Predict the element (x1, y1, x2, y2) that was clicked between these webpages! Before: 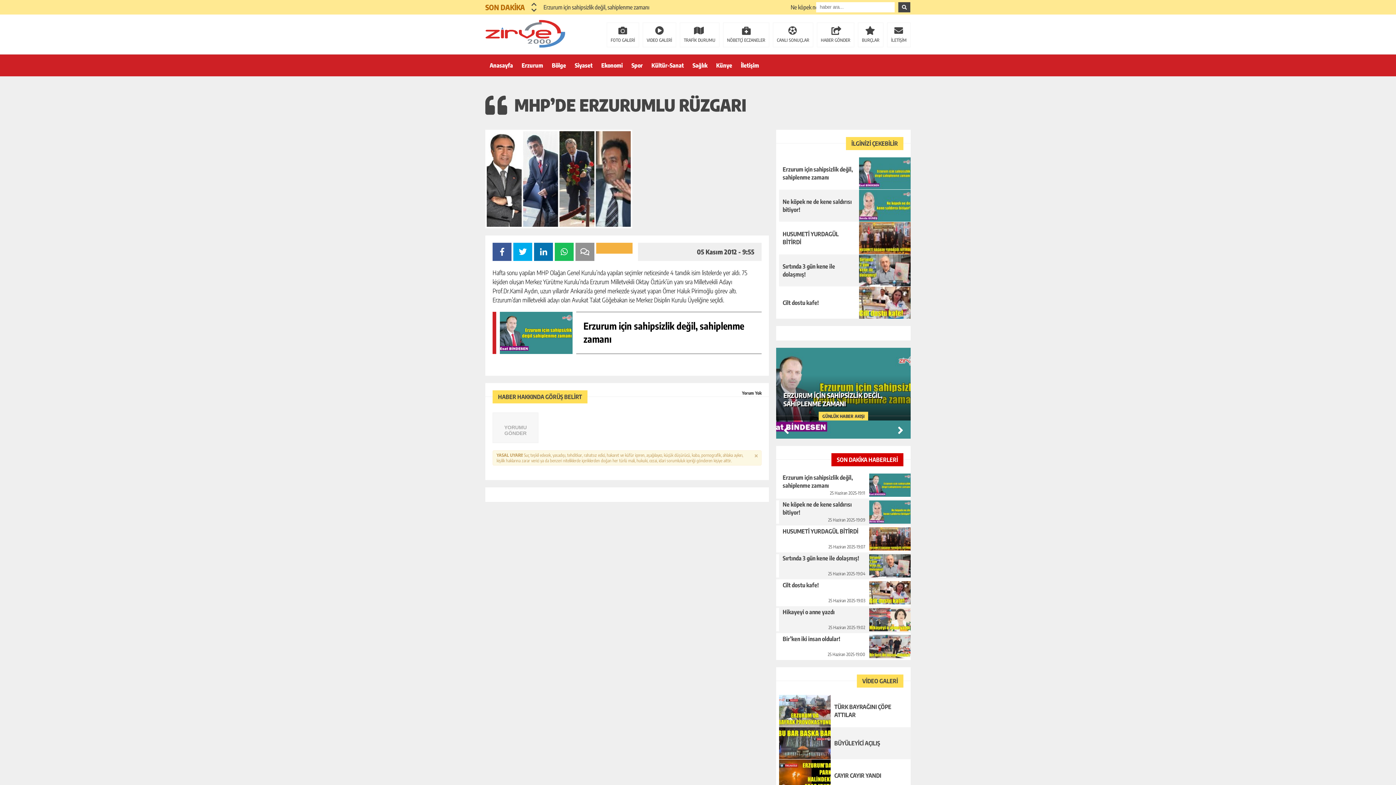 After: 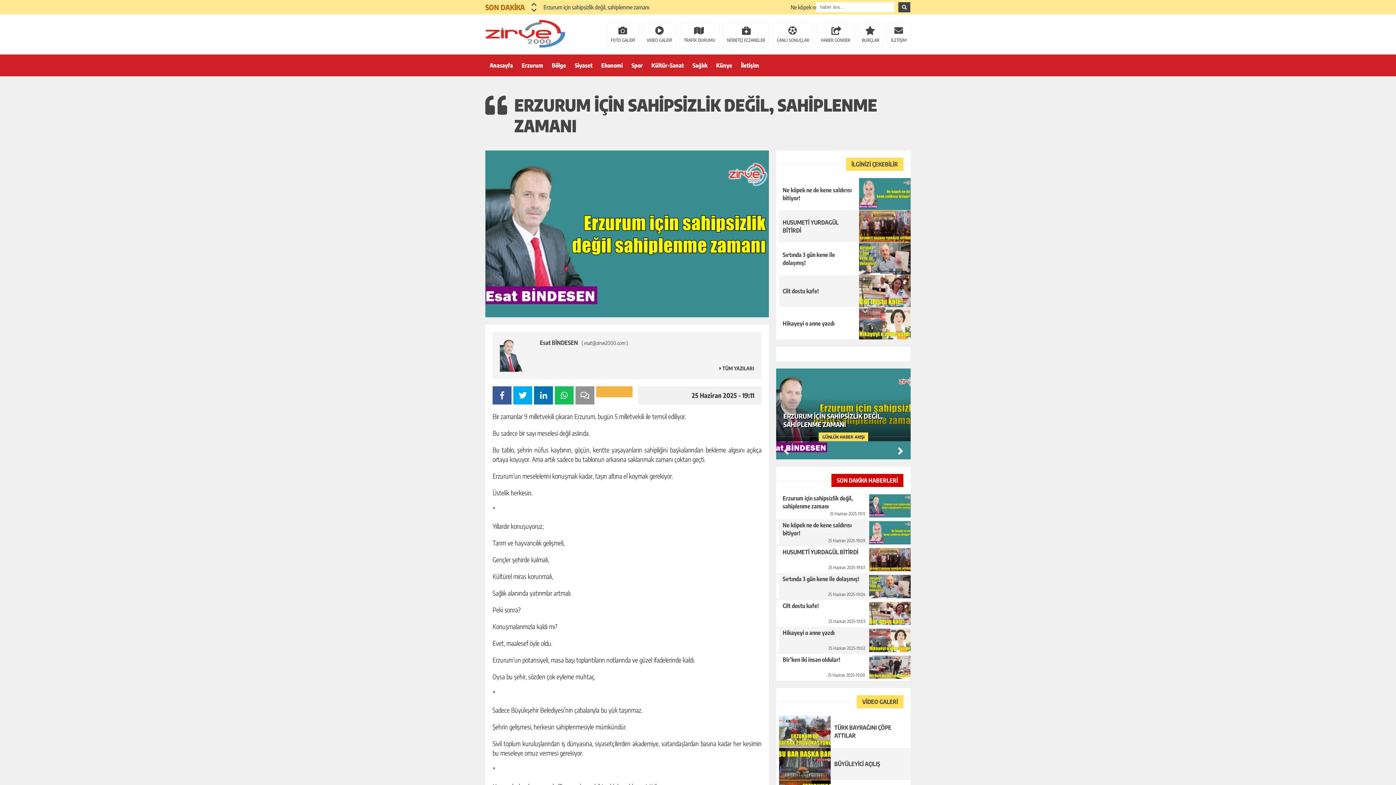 Action: label: Erzurum için sahipsizlik değil, sahiplenme zamanı bbox: (543, 0, 790, 14)